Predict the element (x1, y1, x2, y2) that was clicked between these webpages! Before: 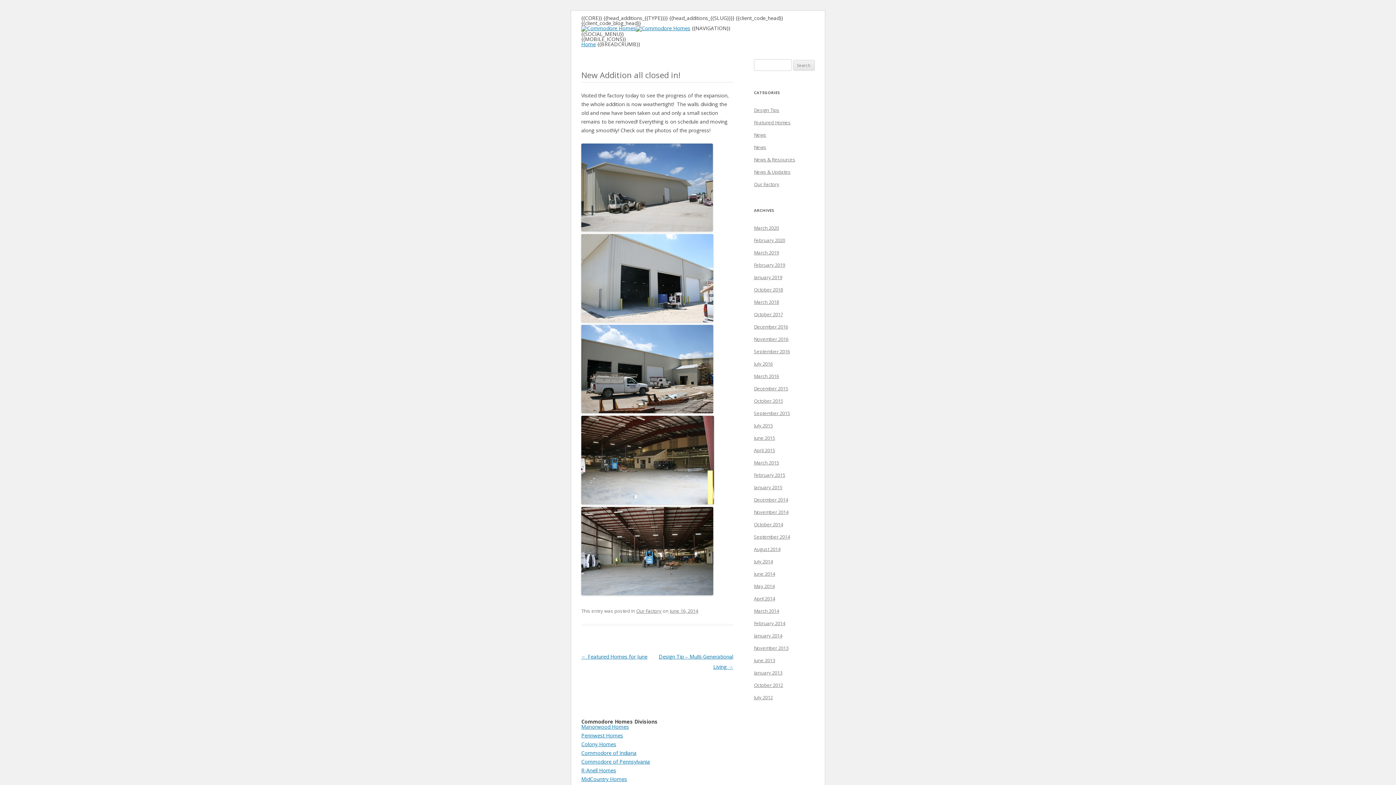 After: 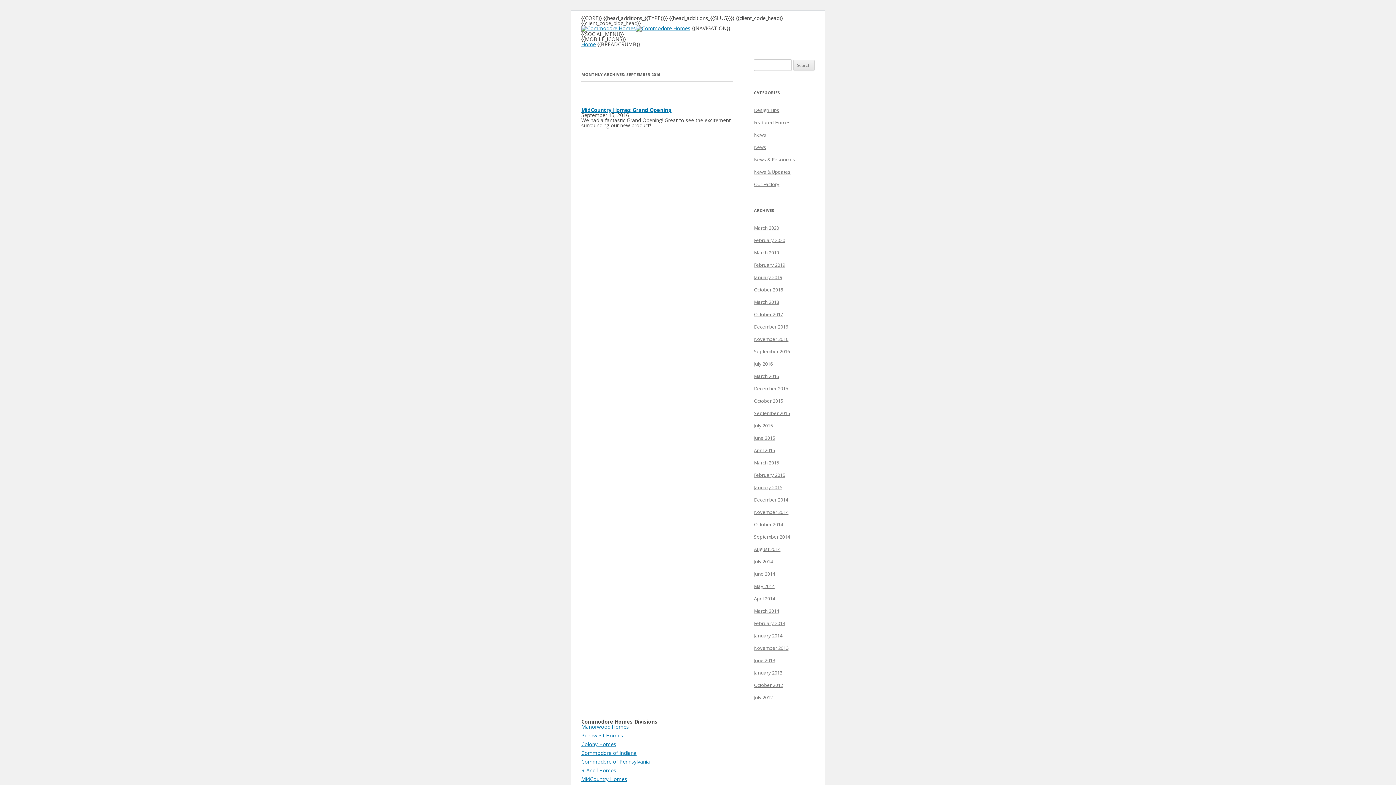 Action: label: September 2016 bbox: (754, 348, 790, 354)